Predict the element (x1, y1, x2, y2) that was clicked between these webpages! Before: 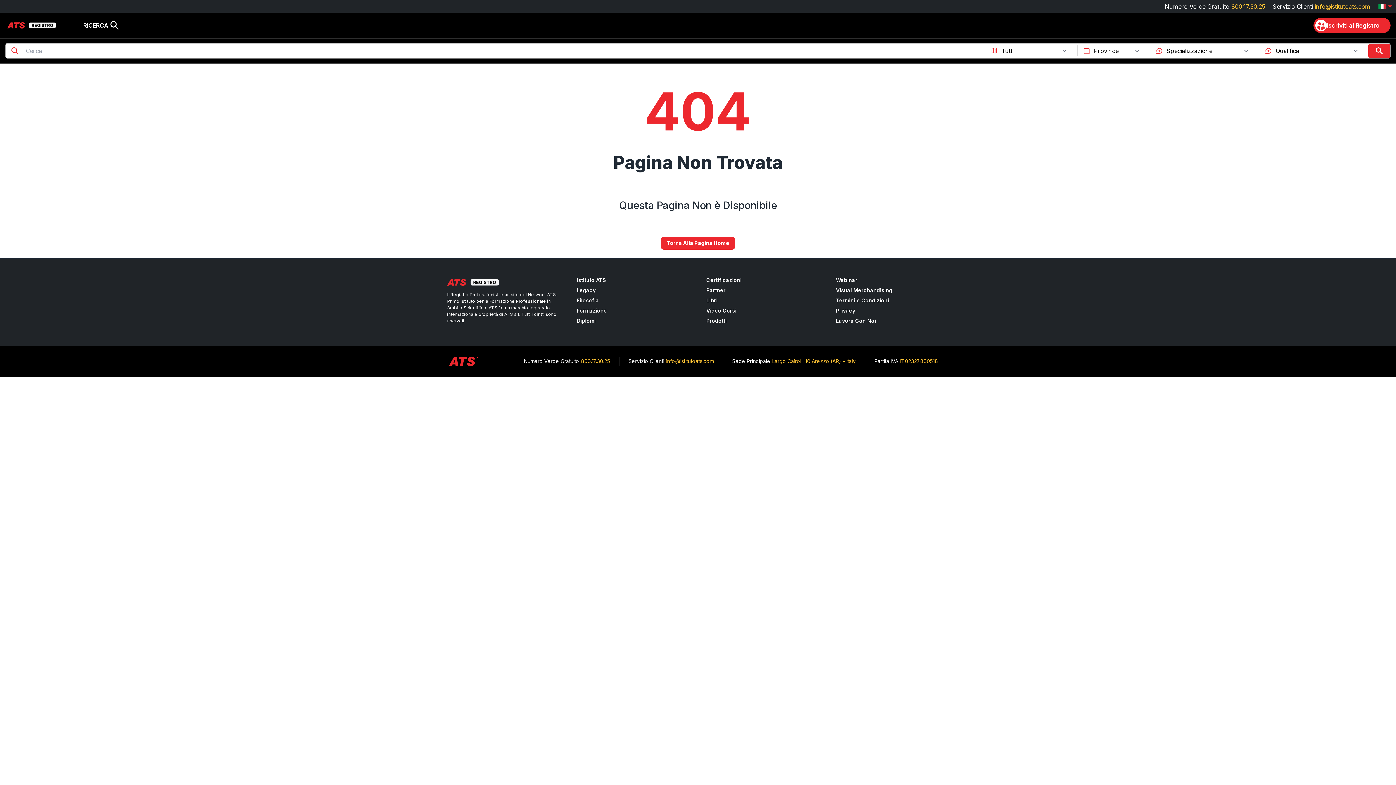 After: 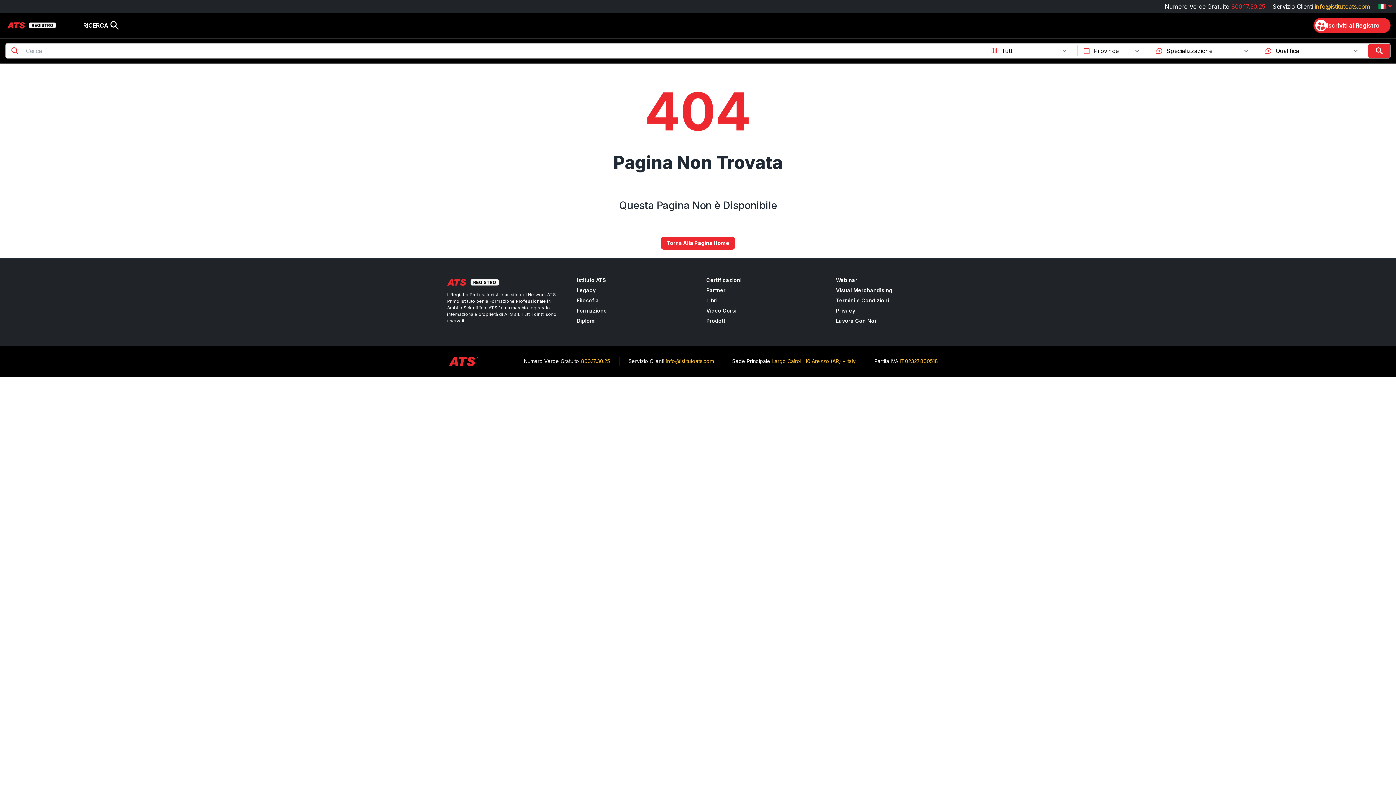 Action: bbox: (1231, 2, 1265, 10) label: 800.17.30.25